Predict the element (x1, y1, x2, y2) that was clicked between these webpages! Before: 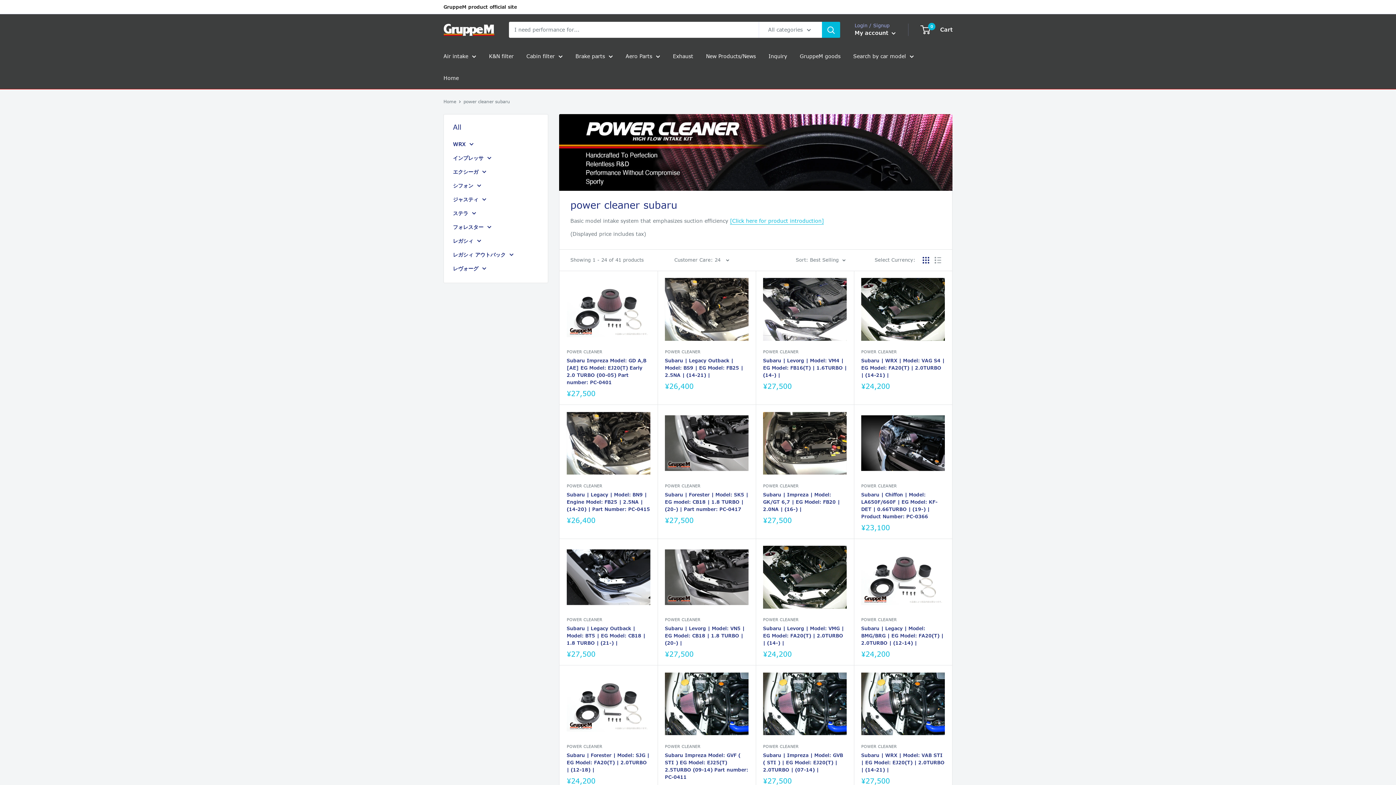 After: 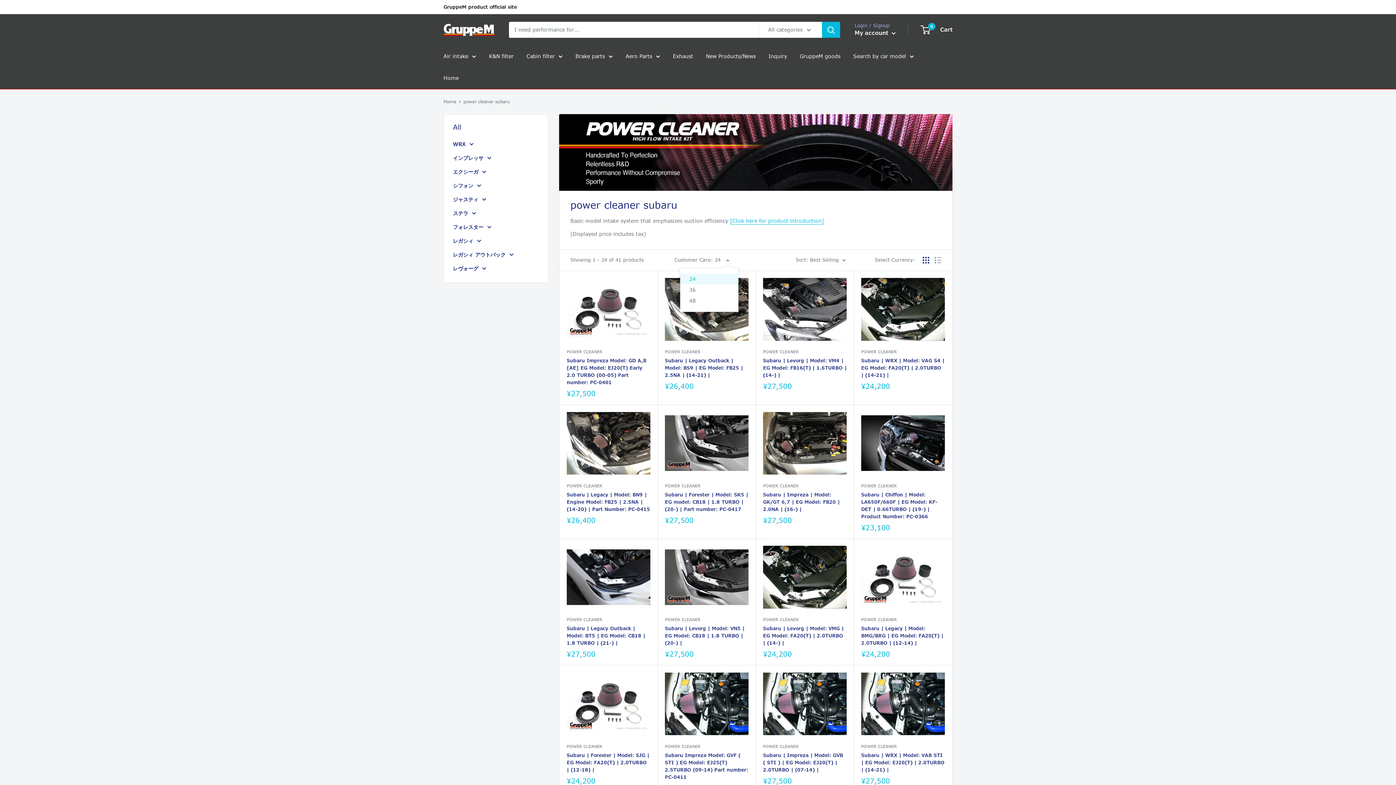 Action: bbox: (674, 255, 729, 264) label: Customer Care: 24 